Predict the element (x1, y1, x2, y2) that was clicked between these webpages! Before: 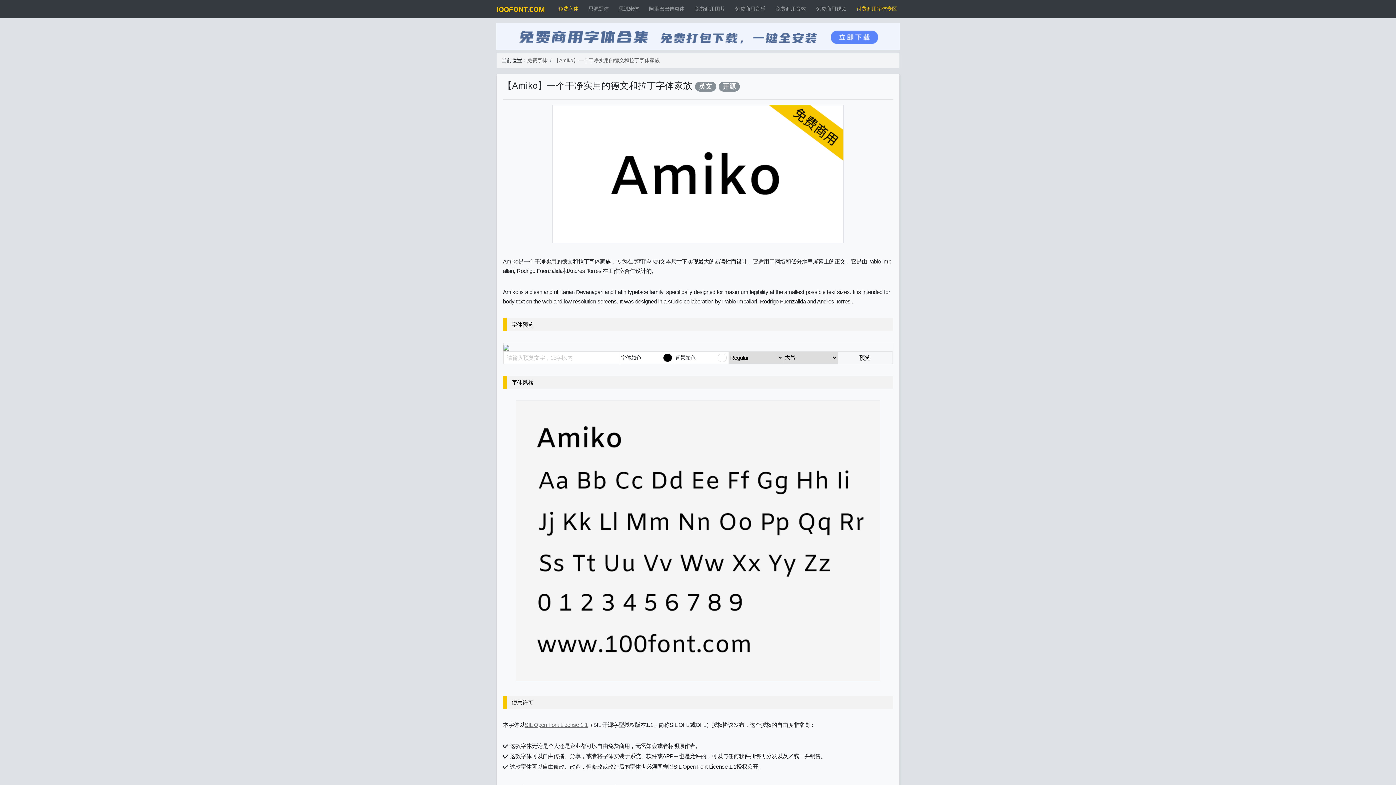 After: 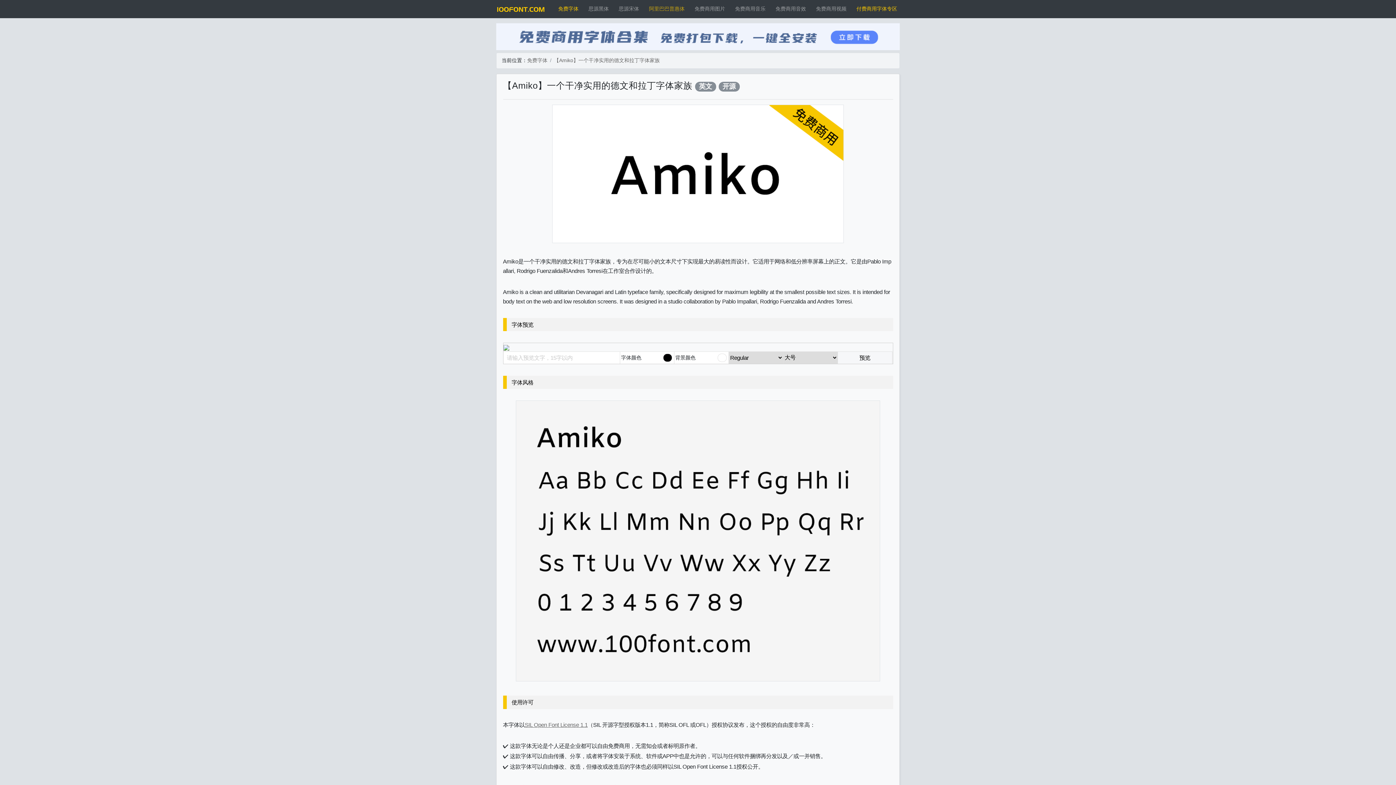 Action: label: 阿里巴巴普惠体 bbox: (641, 2, 687, 15)